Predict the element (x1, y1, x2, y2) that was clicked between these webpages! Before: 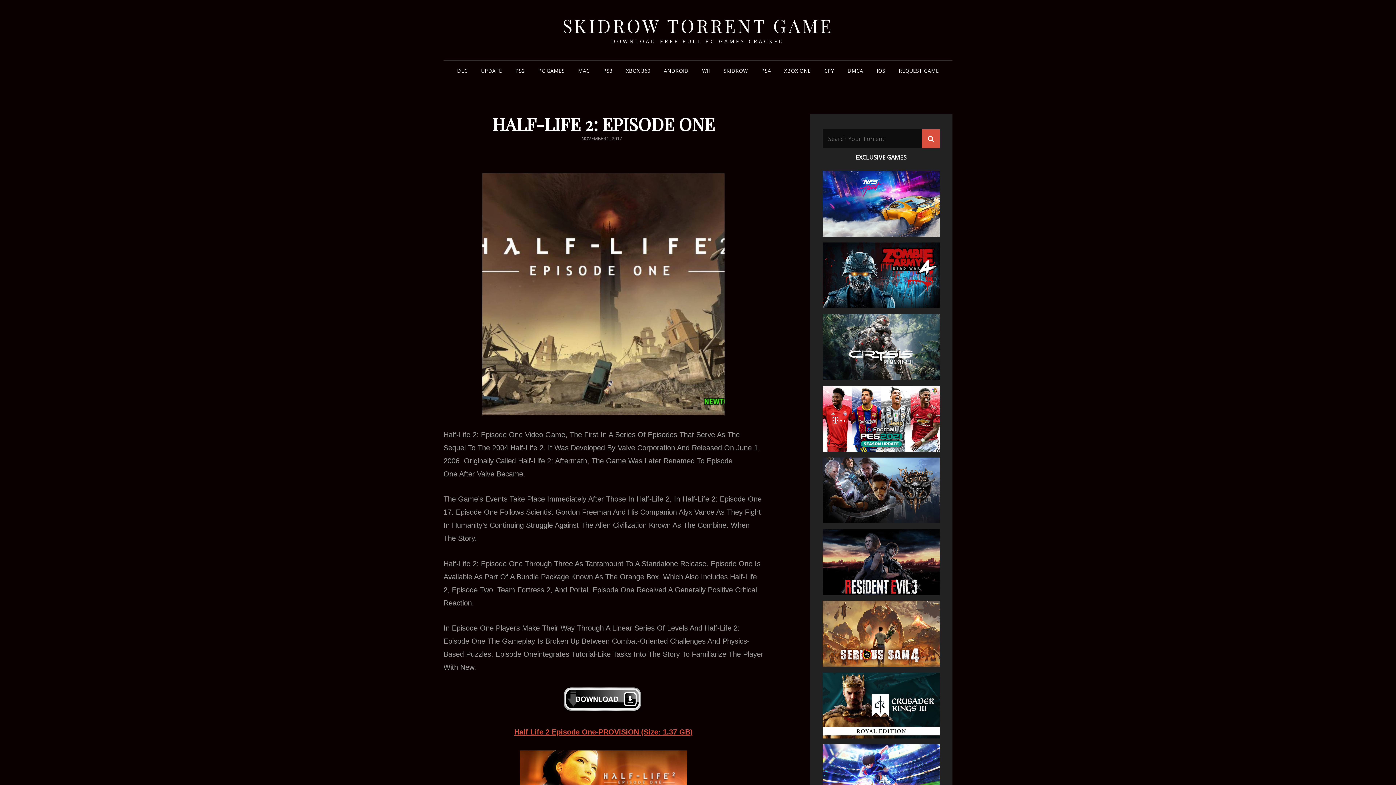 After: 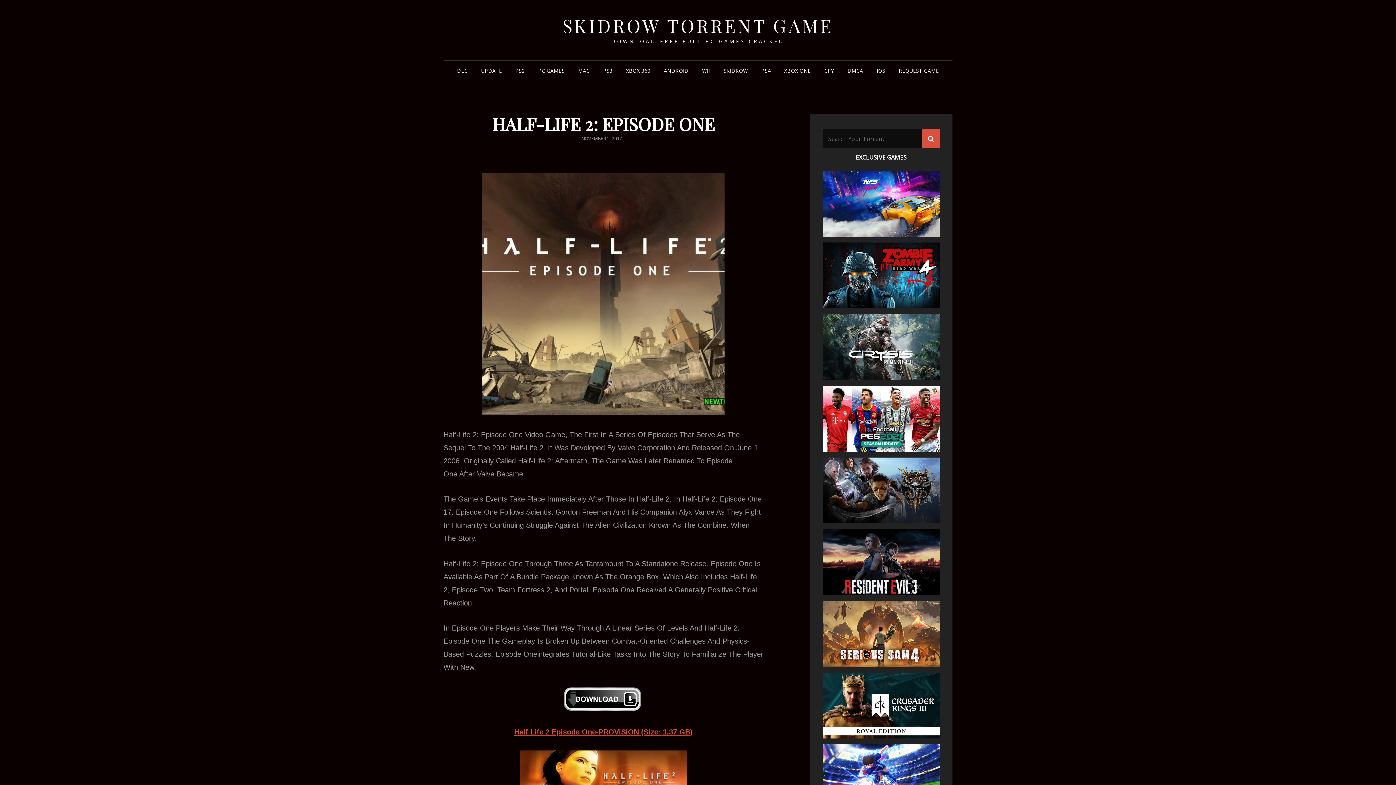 Action: bbox: (822, 557, 940, 565)